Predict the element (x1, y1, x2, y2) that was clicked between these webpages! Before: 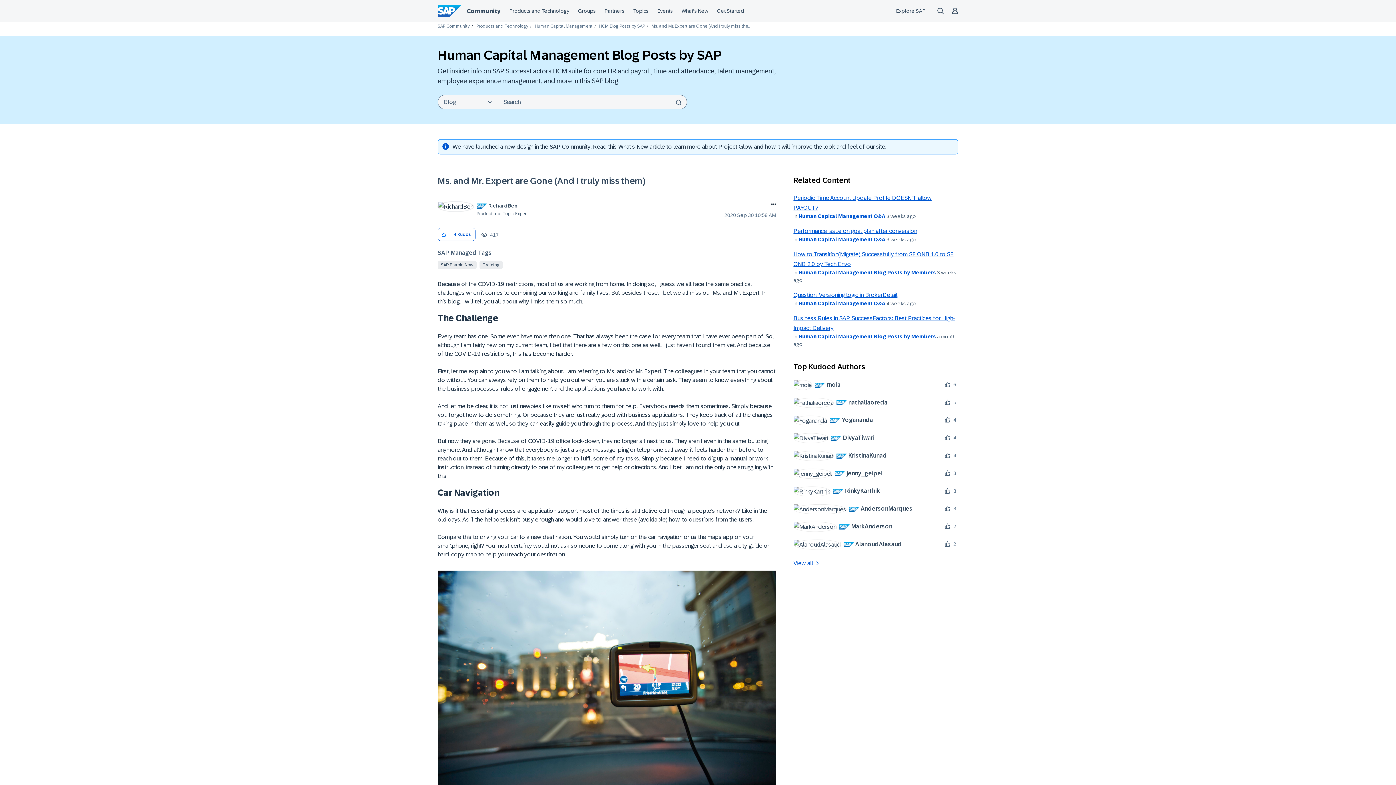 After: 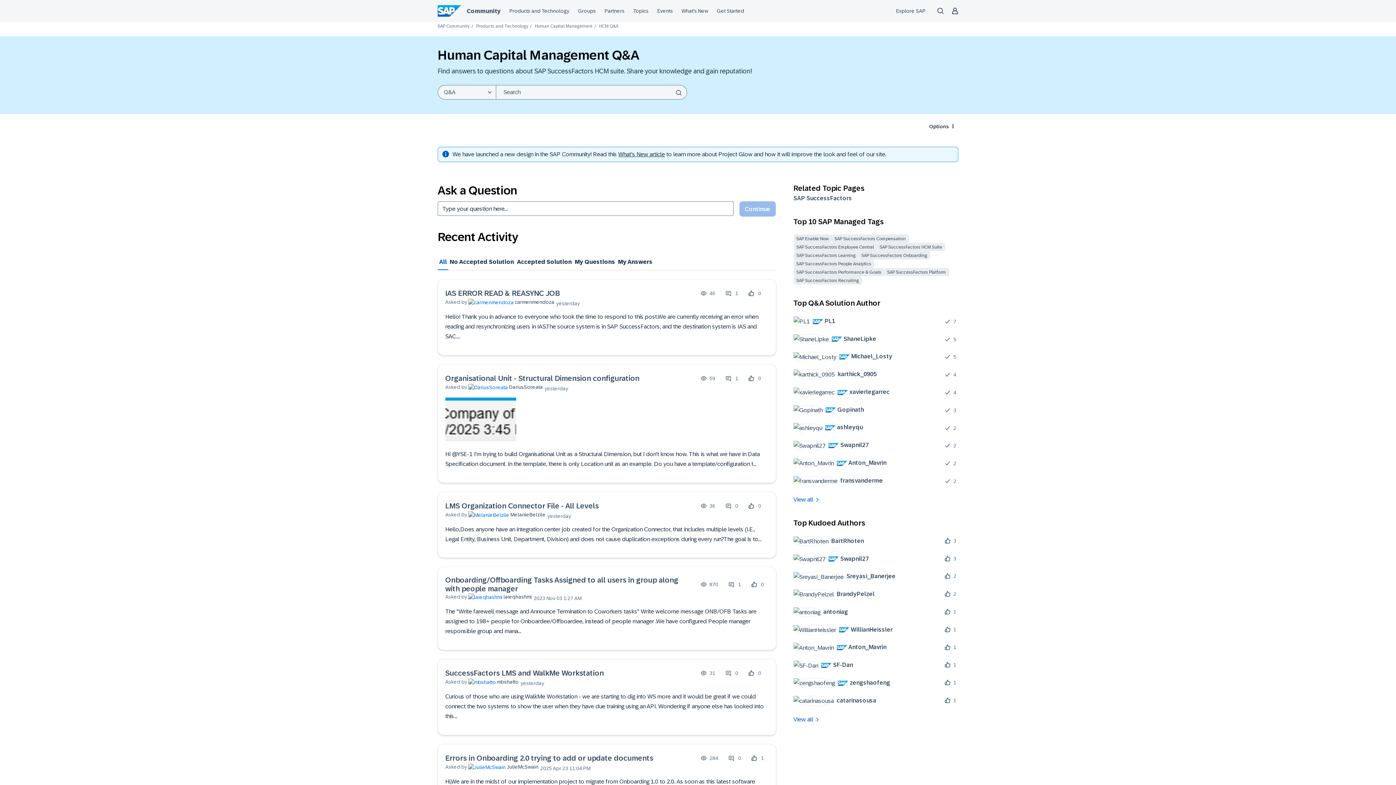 Action: label: Human Capital Management Q&A bbox: (798, 300, 885, 306)